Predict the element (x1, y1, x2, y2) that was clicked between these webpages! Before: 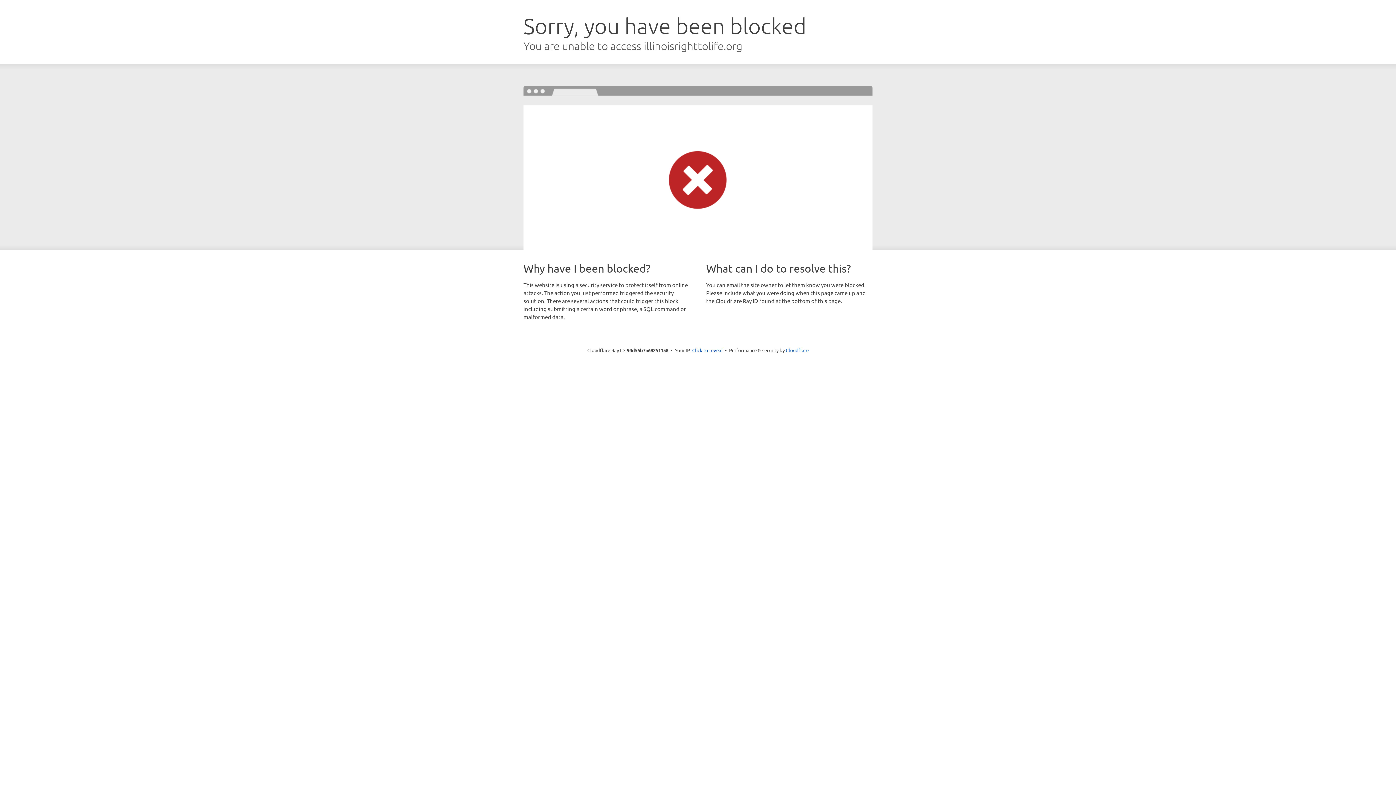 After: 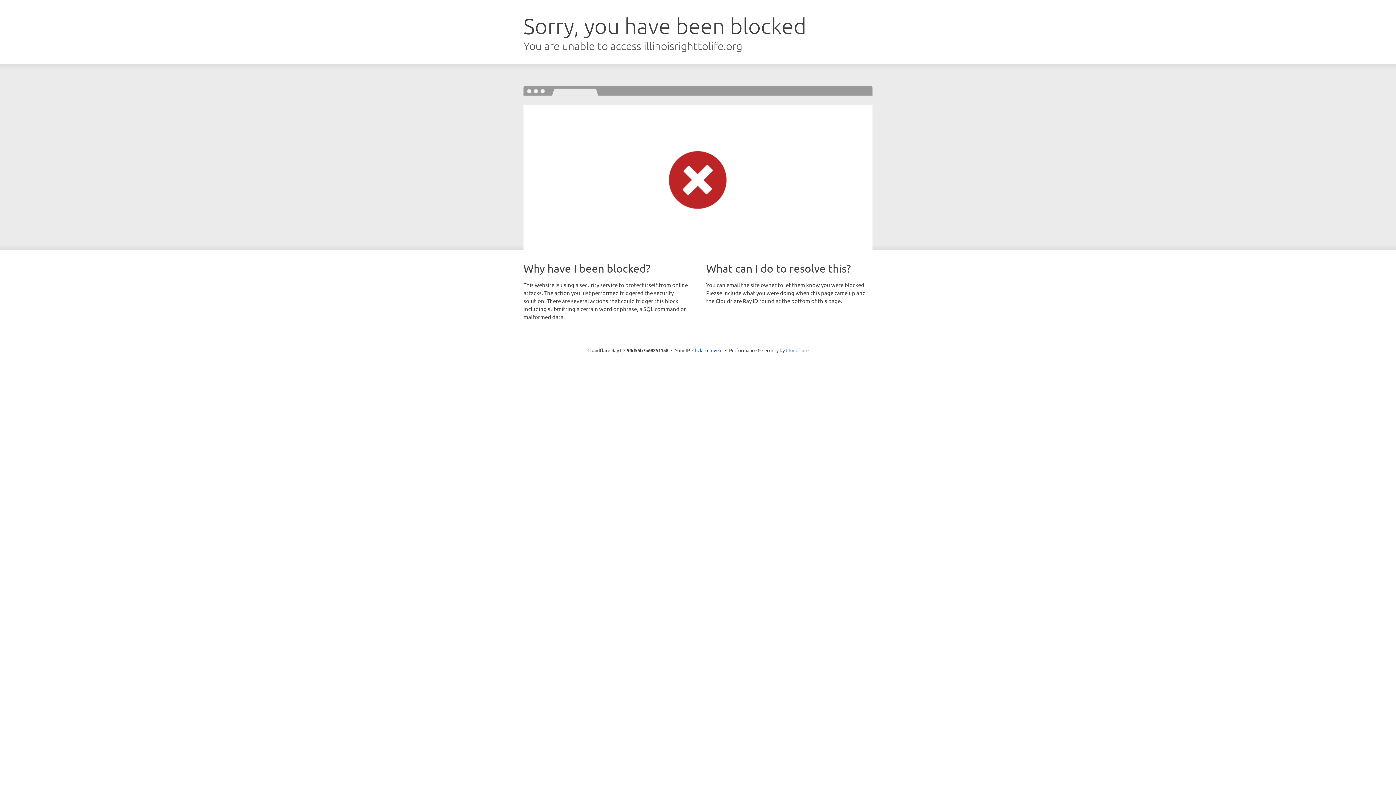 Action: label: Cloudflare bbox: (786, 347, 808, 353)